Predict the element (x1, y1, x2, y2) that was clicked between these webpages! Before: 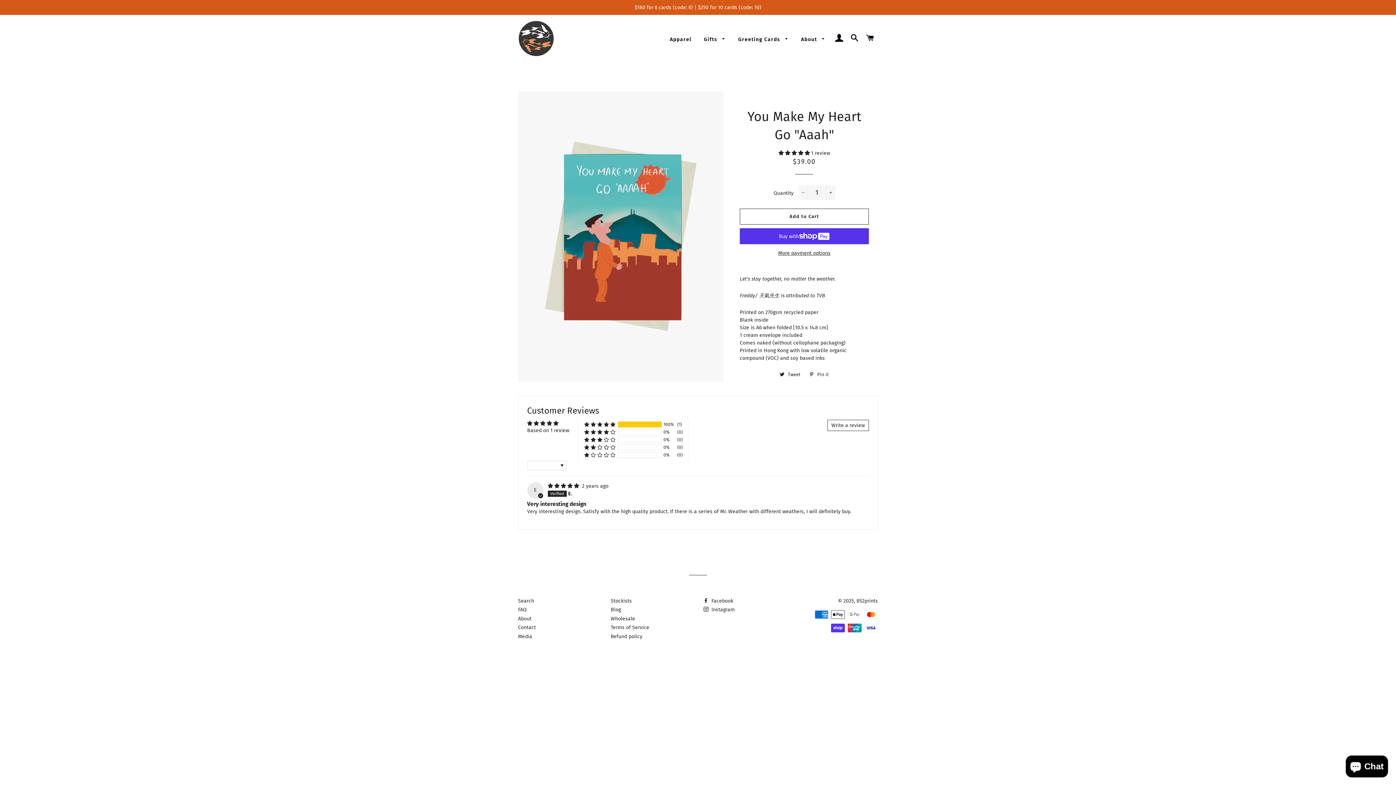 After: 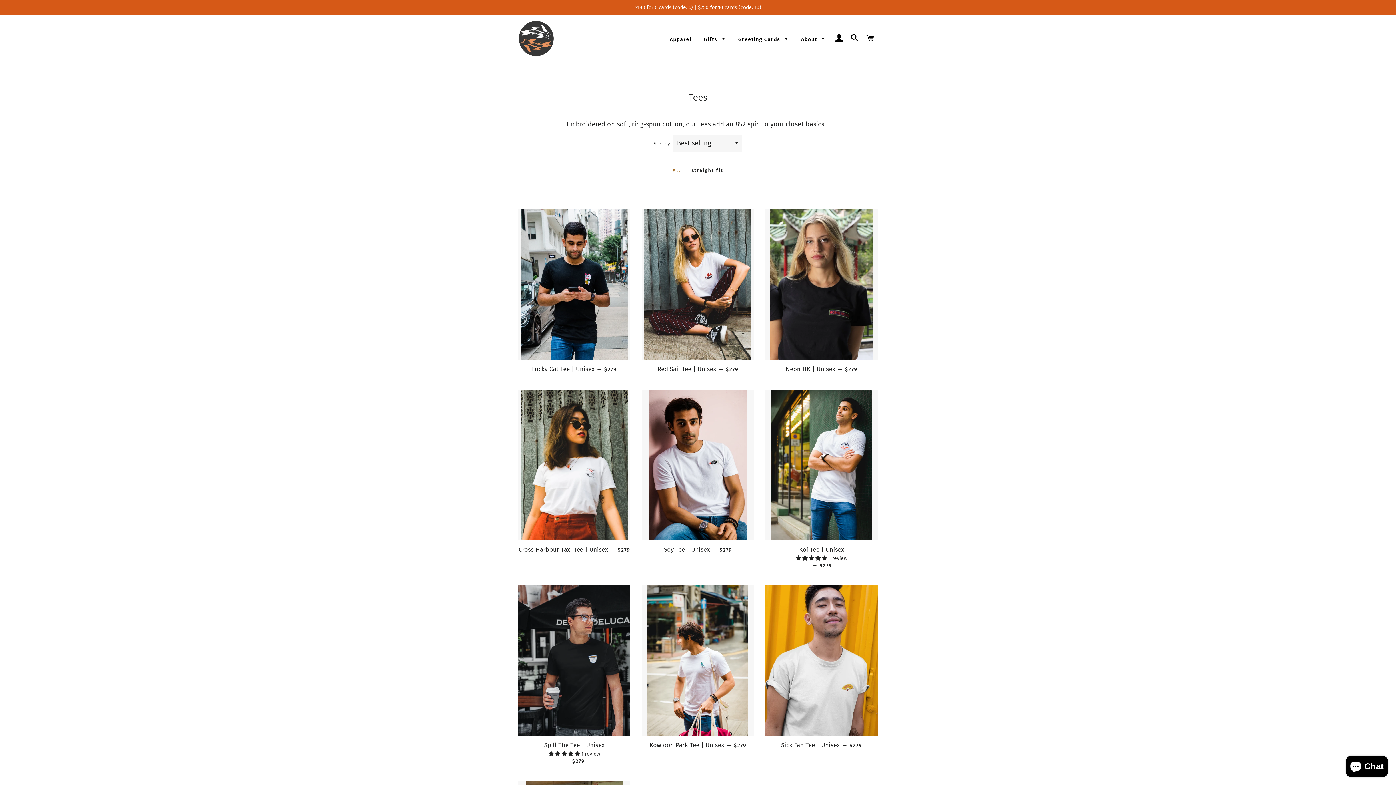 Action: label: Apparel bbox: (664, 30, 697, 48)